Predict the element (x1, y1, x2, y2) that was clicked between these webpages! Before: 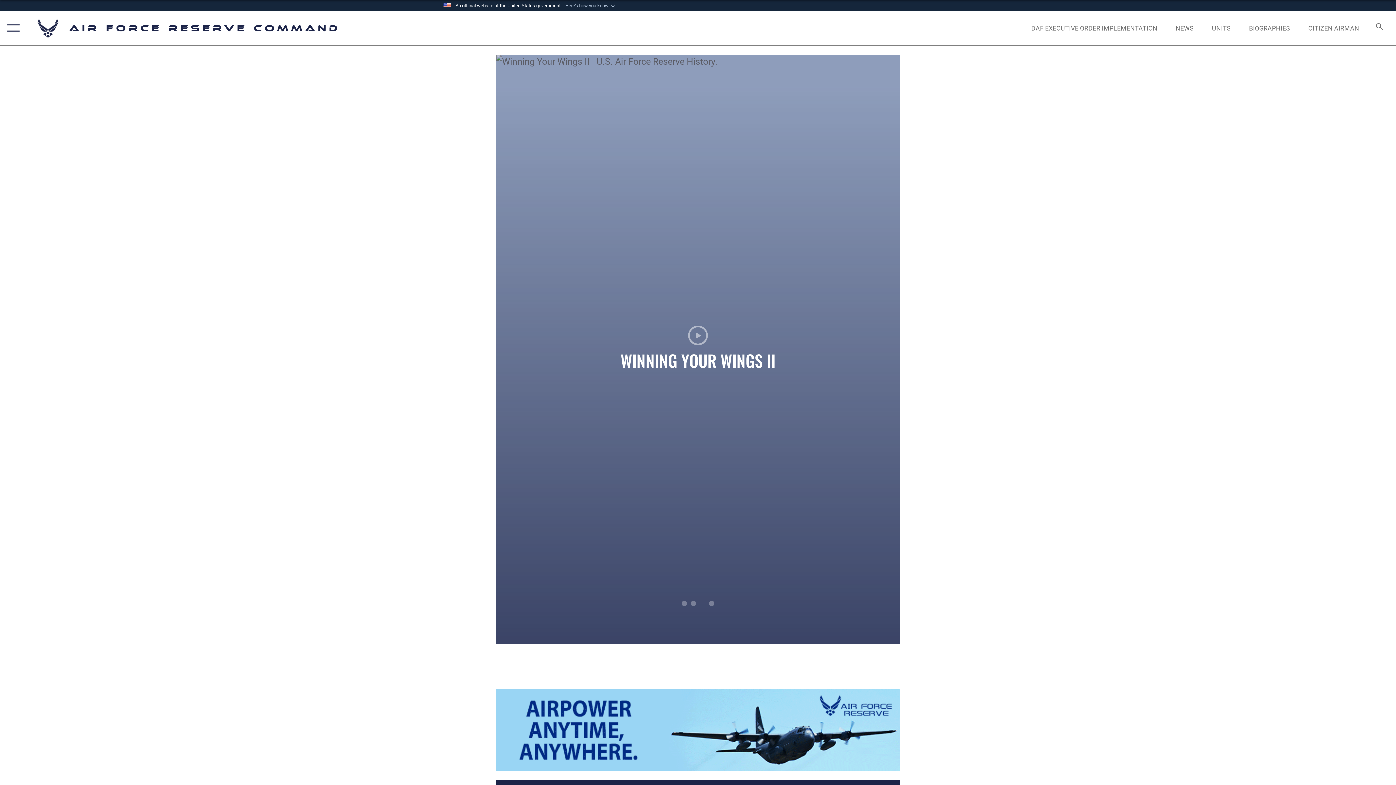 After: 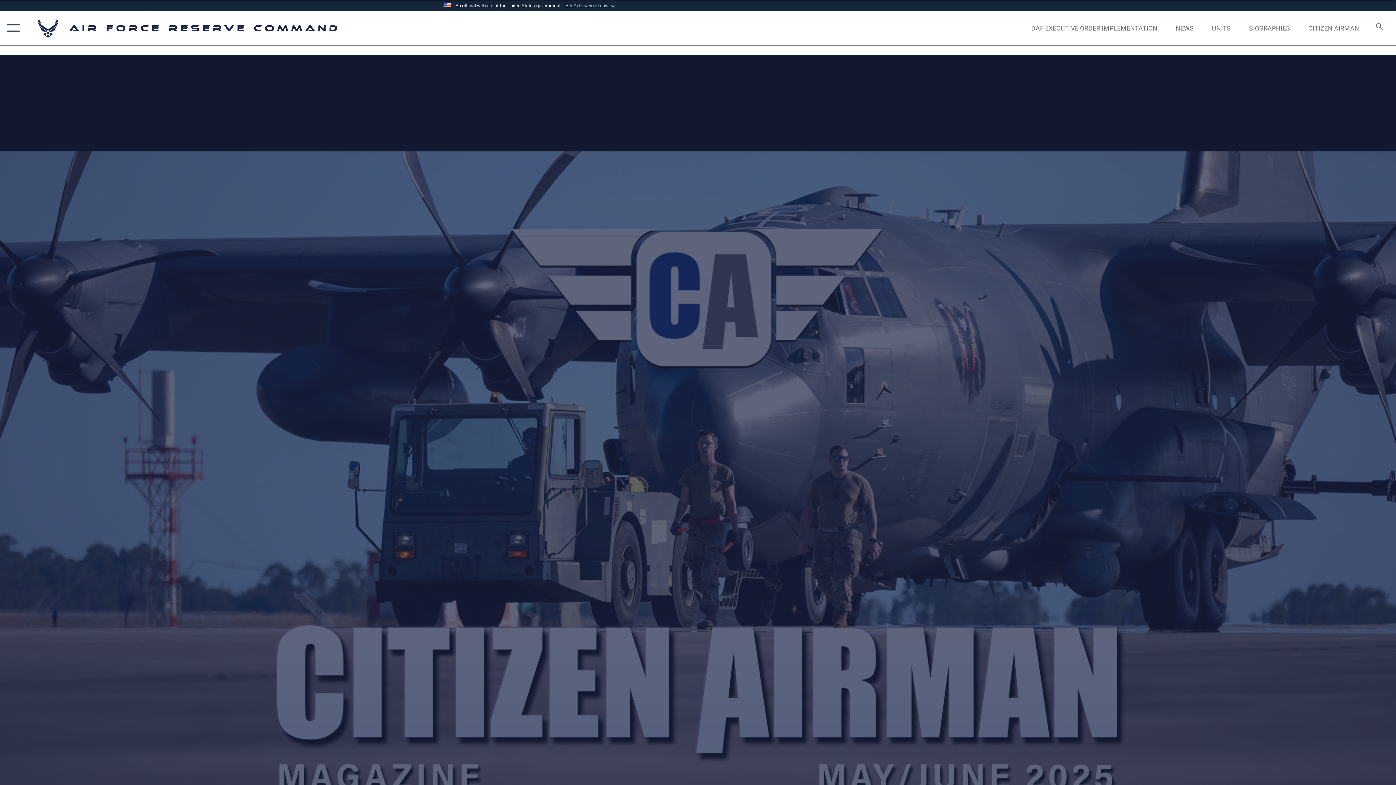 Action: bbox: (1301, 16, 1366, 39) label: CITIZEN AIRMAN